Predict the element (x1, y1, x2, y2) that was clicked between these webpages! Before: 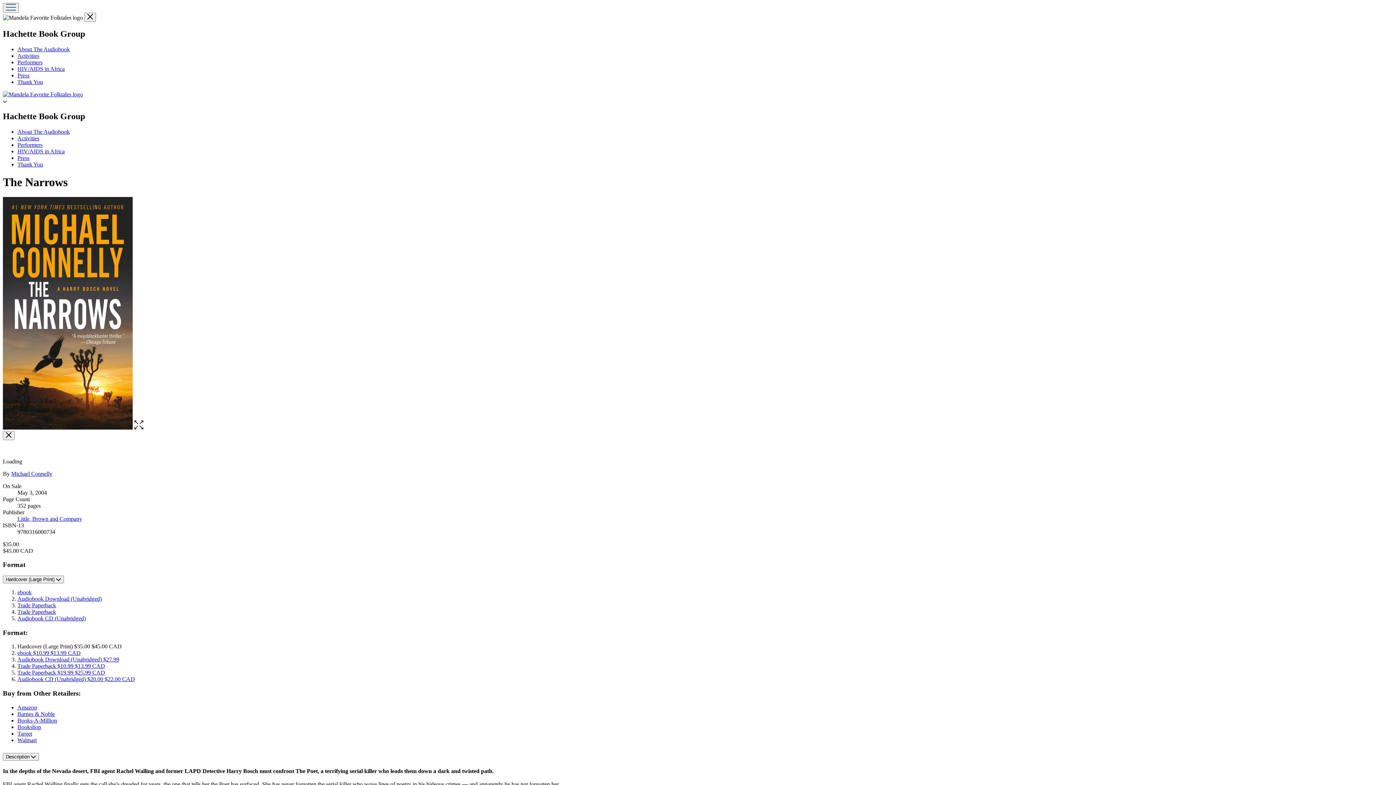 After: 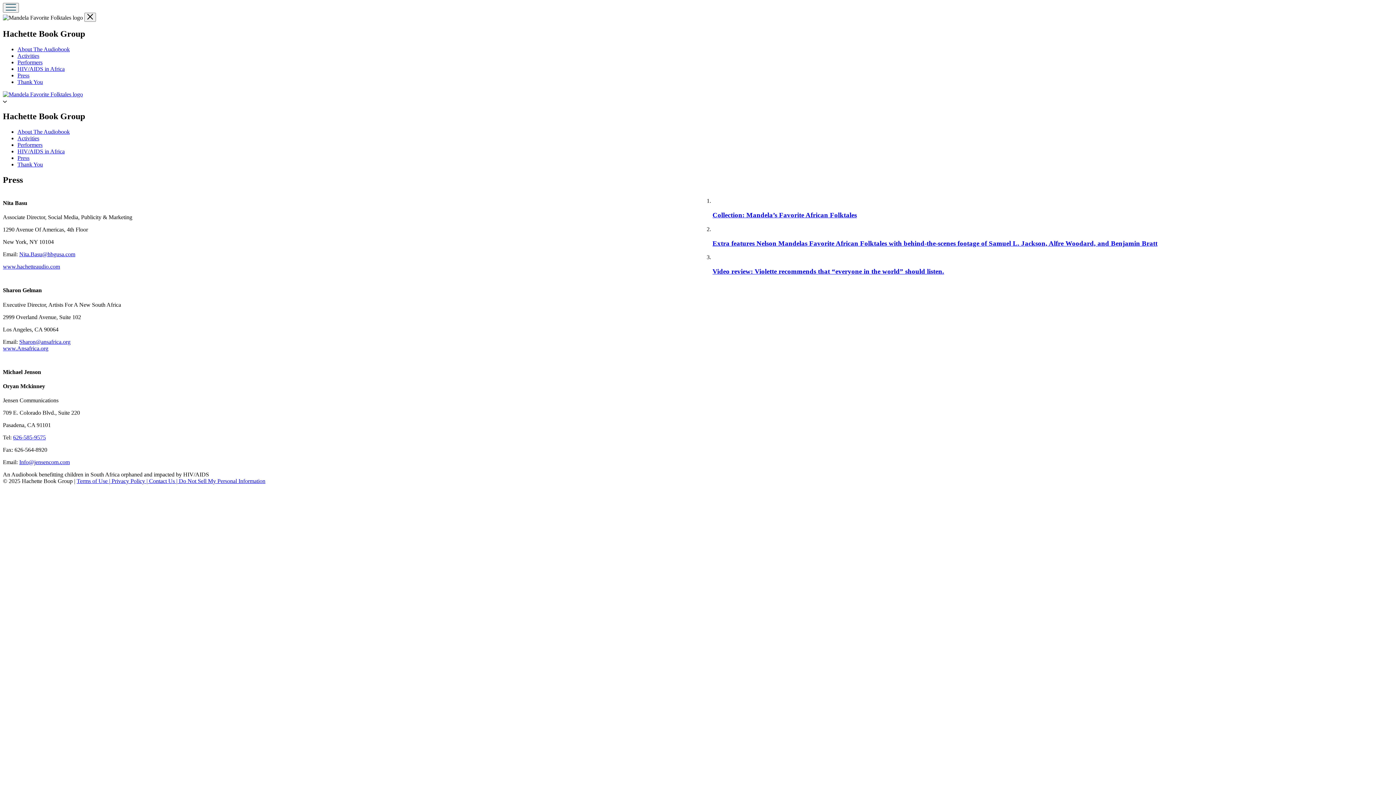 Action: bbox: (17, 154, 29, 160) label: Press